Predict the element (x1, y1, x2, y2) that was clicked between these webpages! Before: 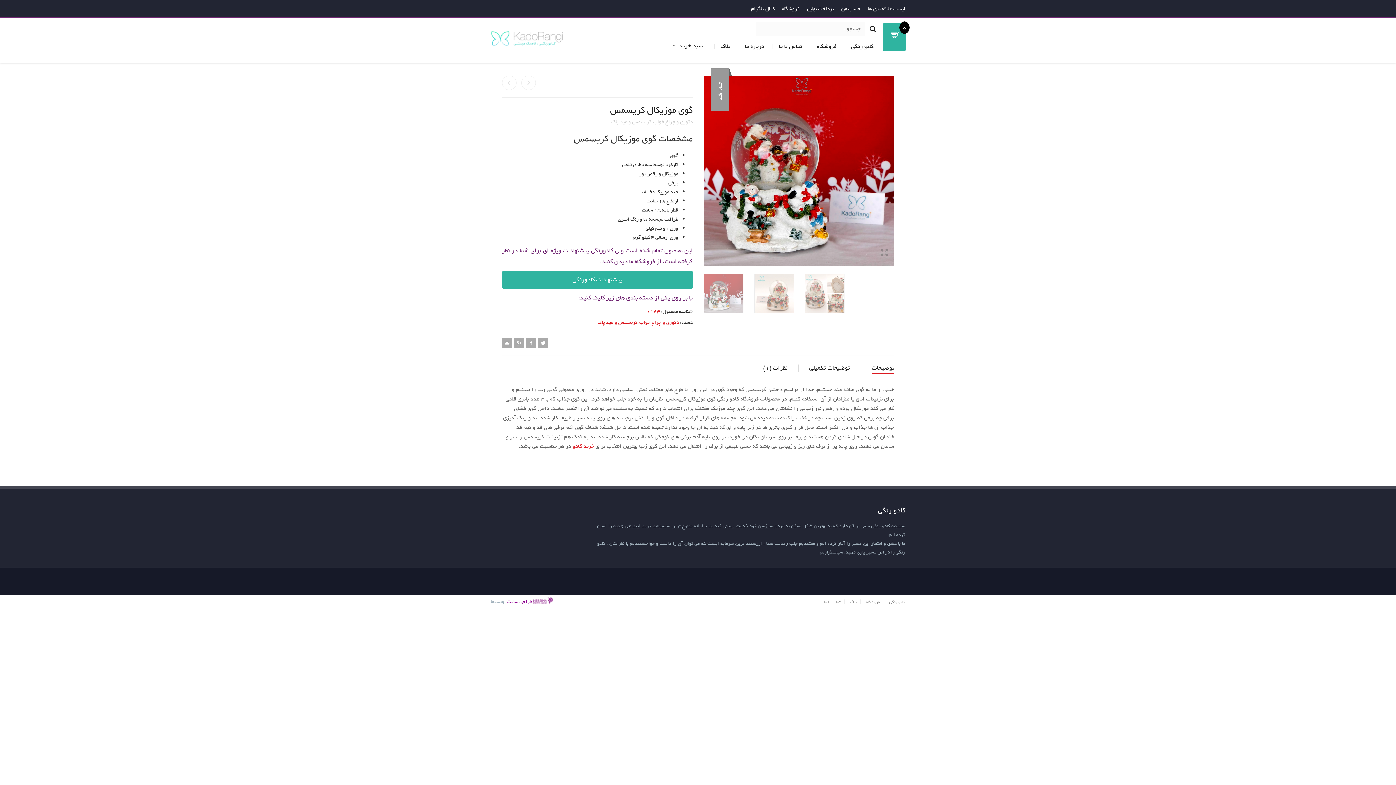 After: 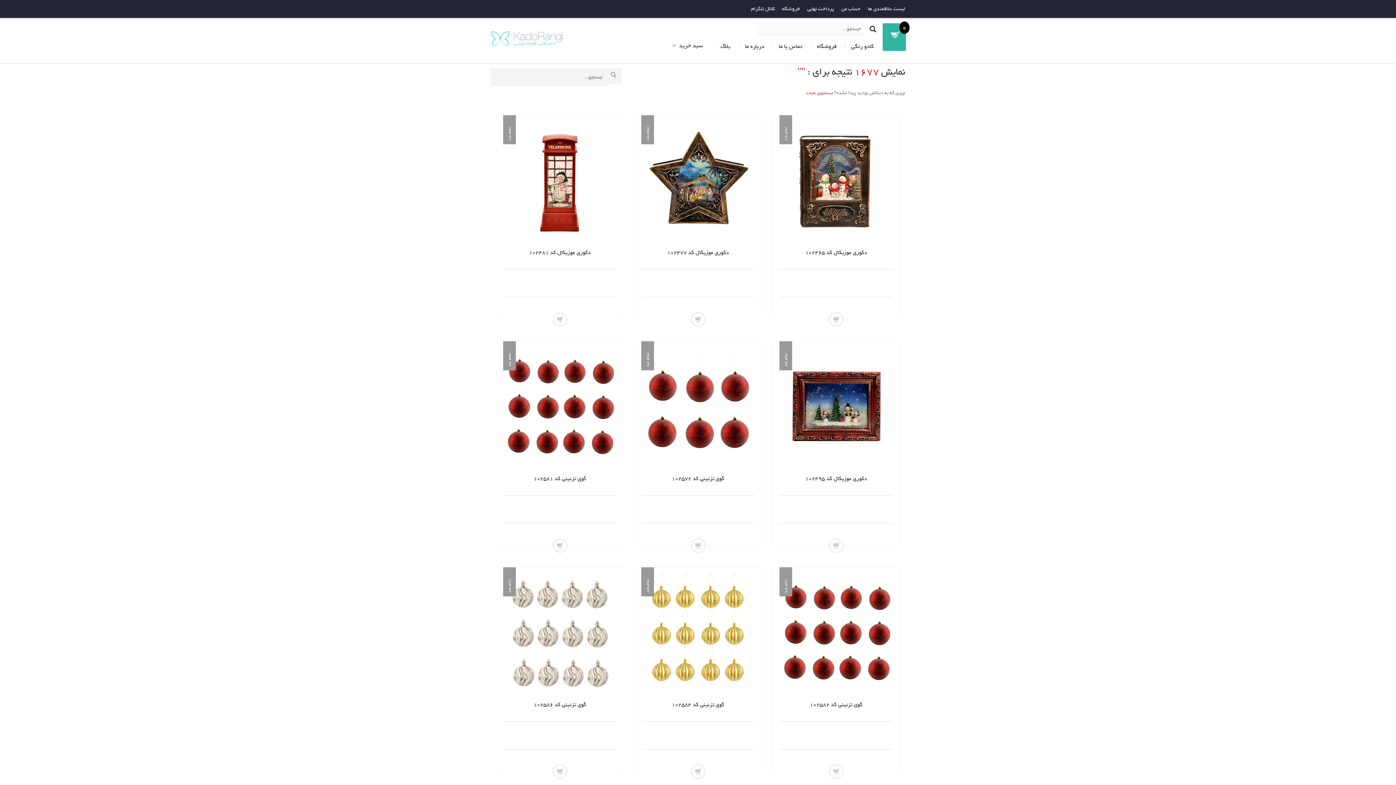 Action: bbox: (869, 25, 876, 39)